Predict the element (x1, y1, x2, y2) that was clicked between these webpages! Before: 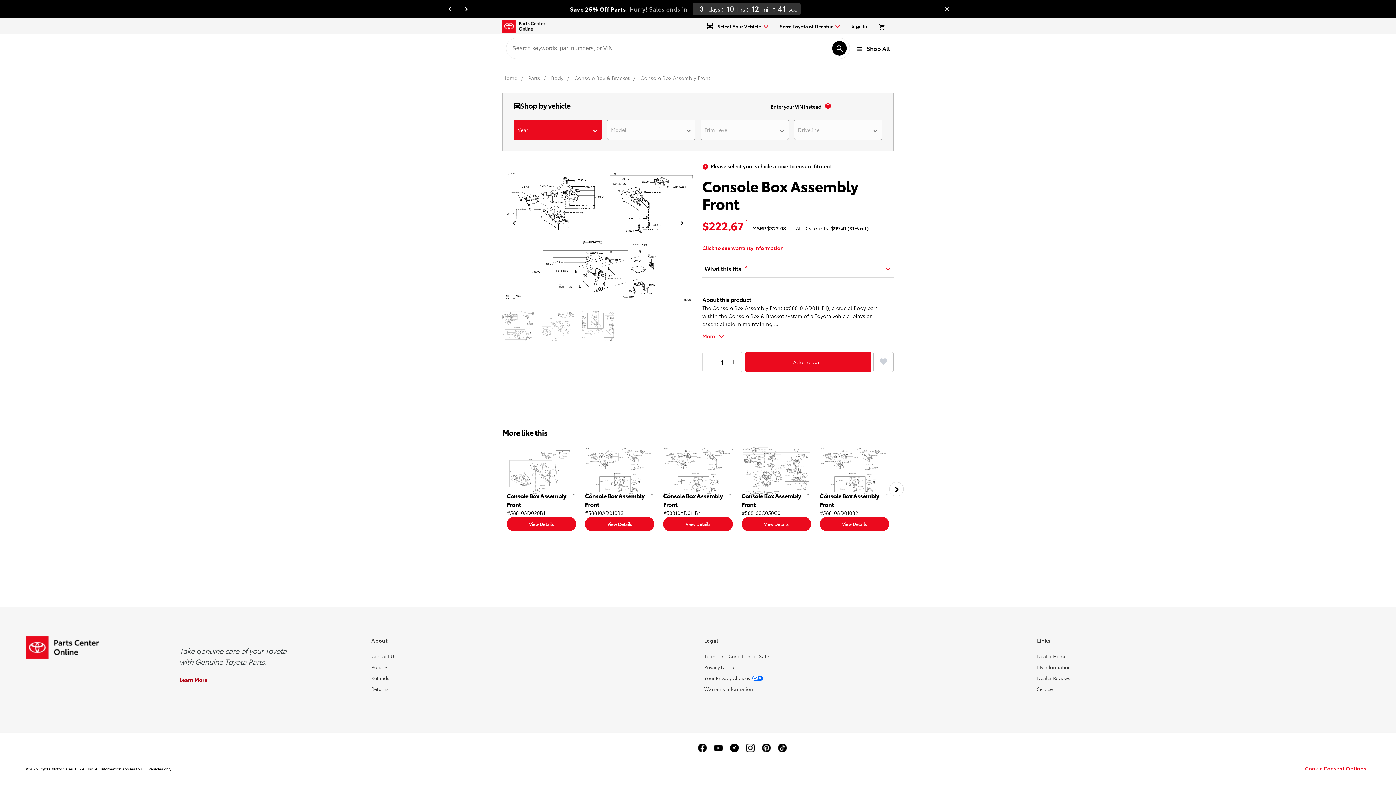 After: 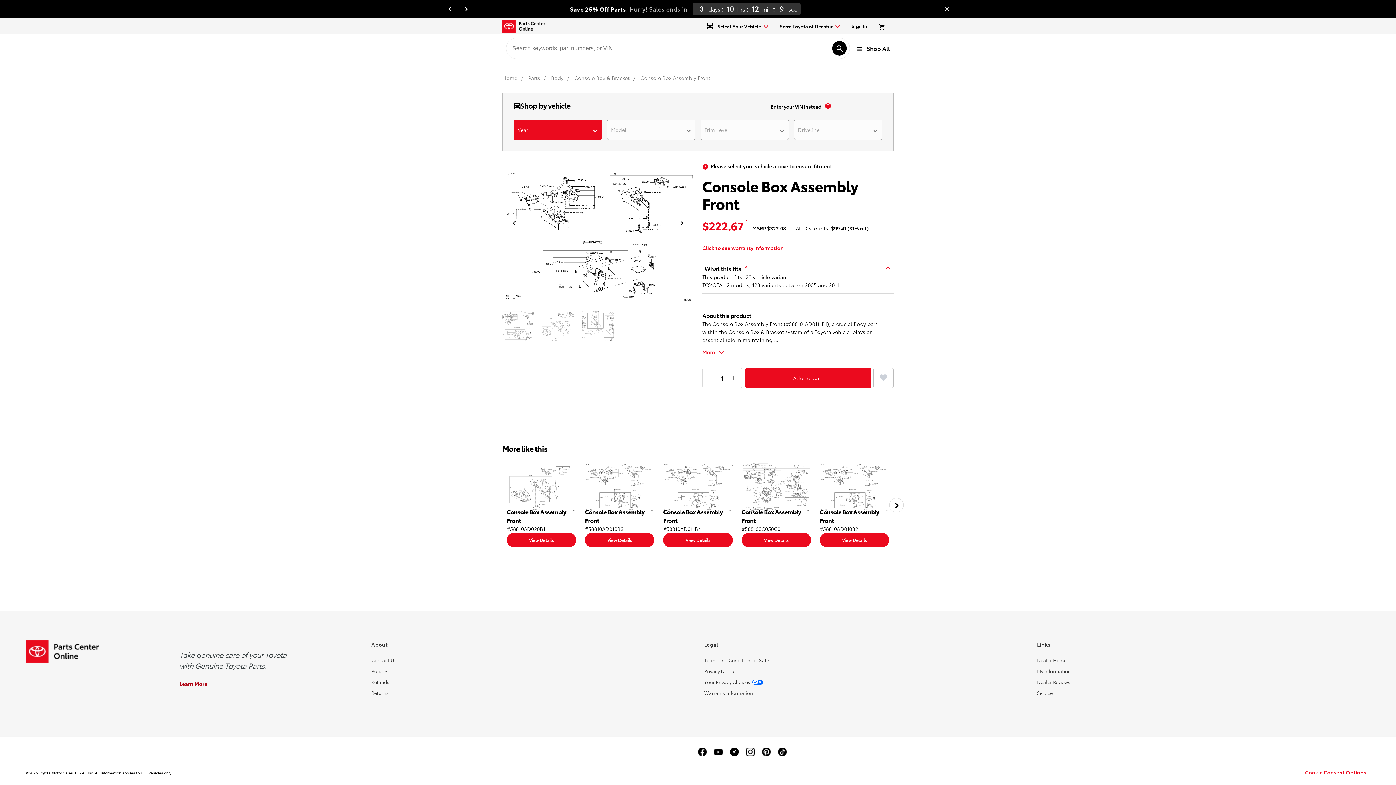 Action: label: What this fits bbox: (702, 264, 743, 273)